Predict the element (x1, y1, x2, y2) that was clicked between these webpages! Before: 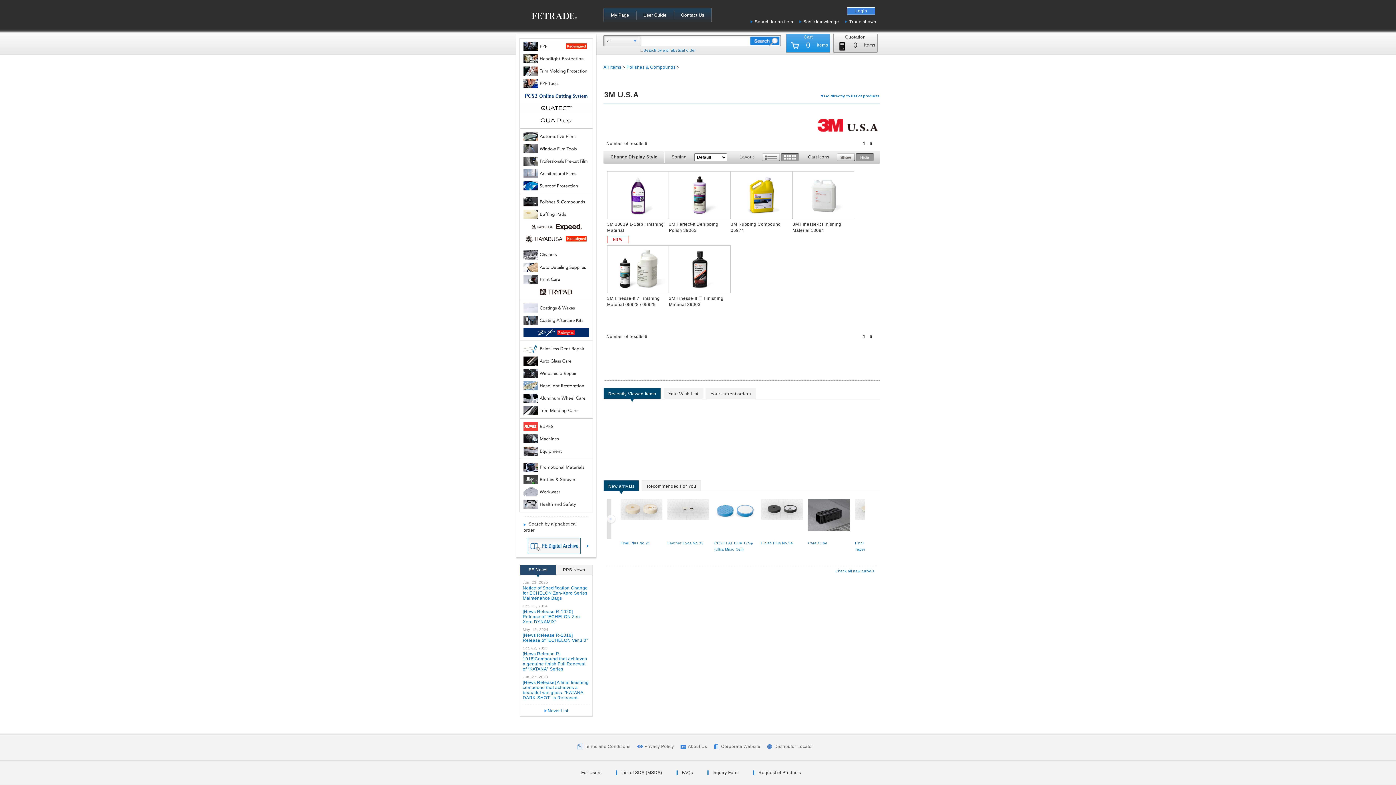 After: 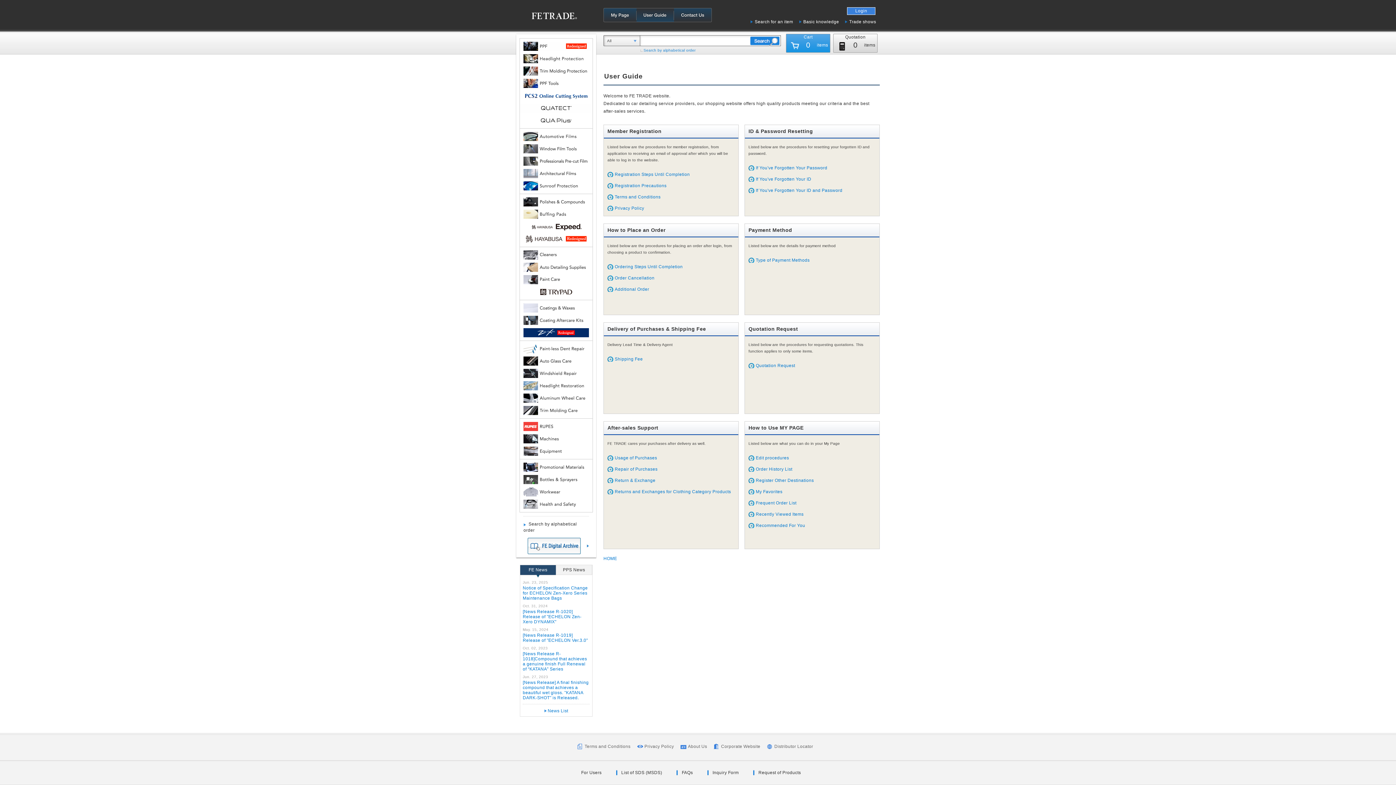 Action: bbox: (636, 18, 674, 23)